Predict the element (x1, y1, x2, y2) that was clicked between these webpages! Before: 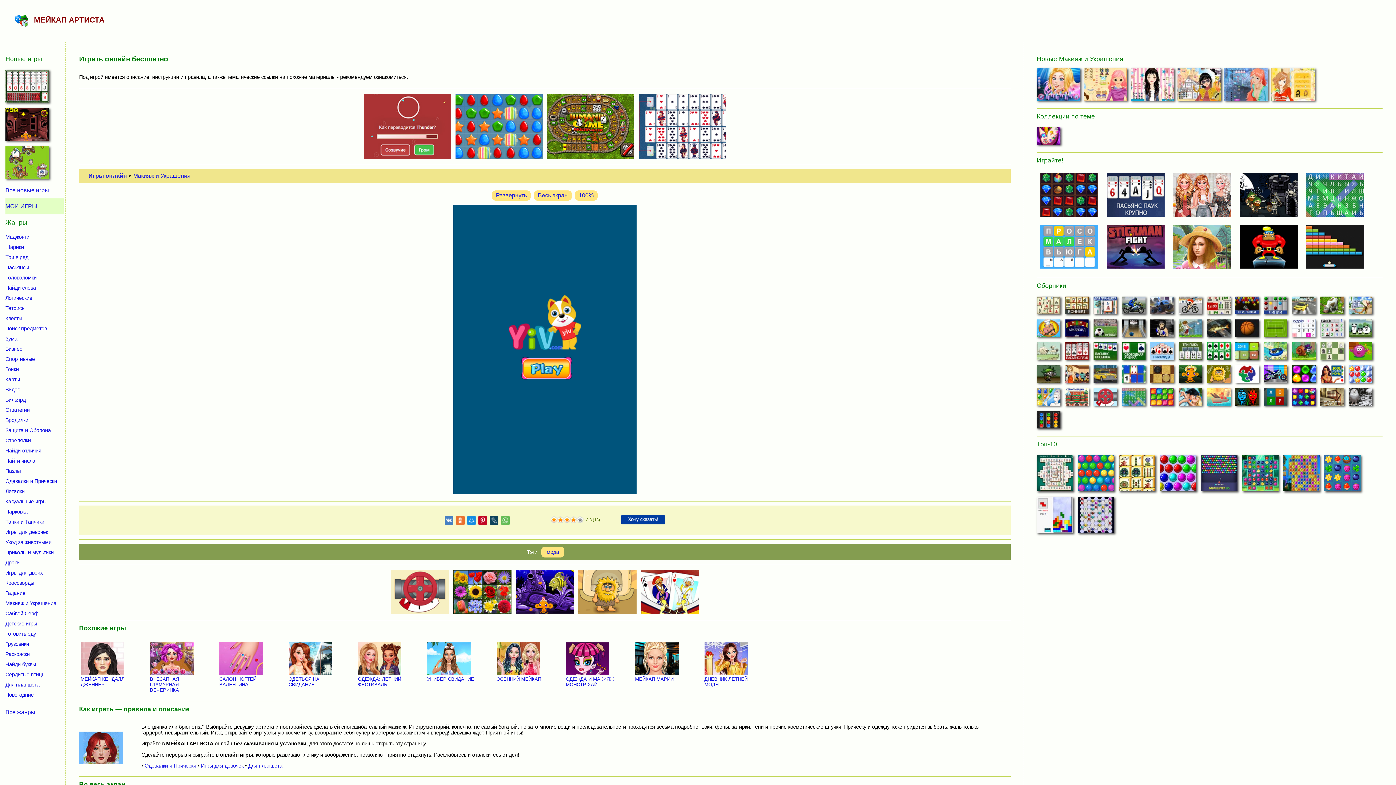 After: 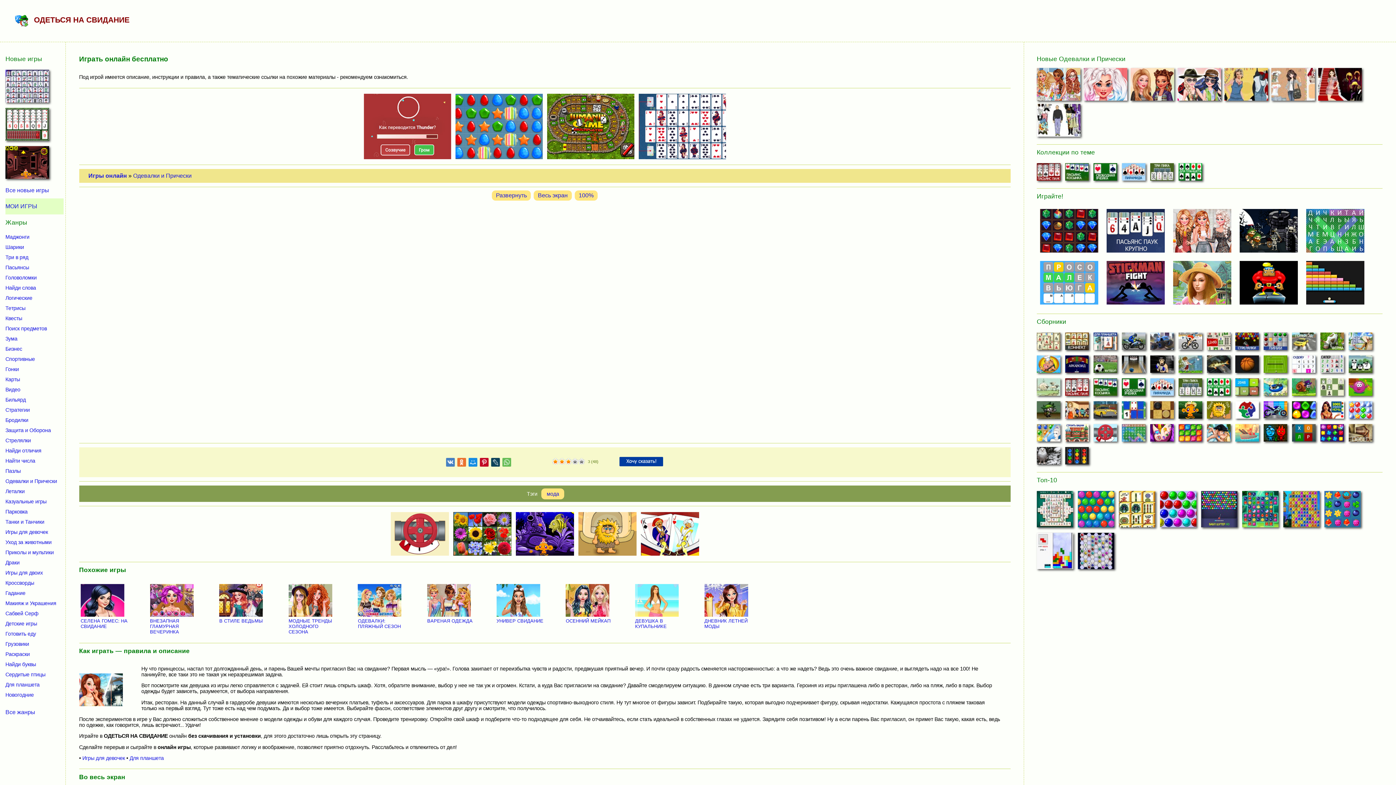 Action: label: ОДЕТЬСЯ НА СВИДАНИЕ bbox: (288, 656, 337, 687)